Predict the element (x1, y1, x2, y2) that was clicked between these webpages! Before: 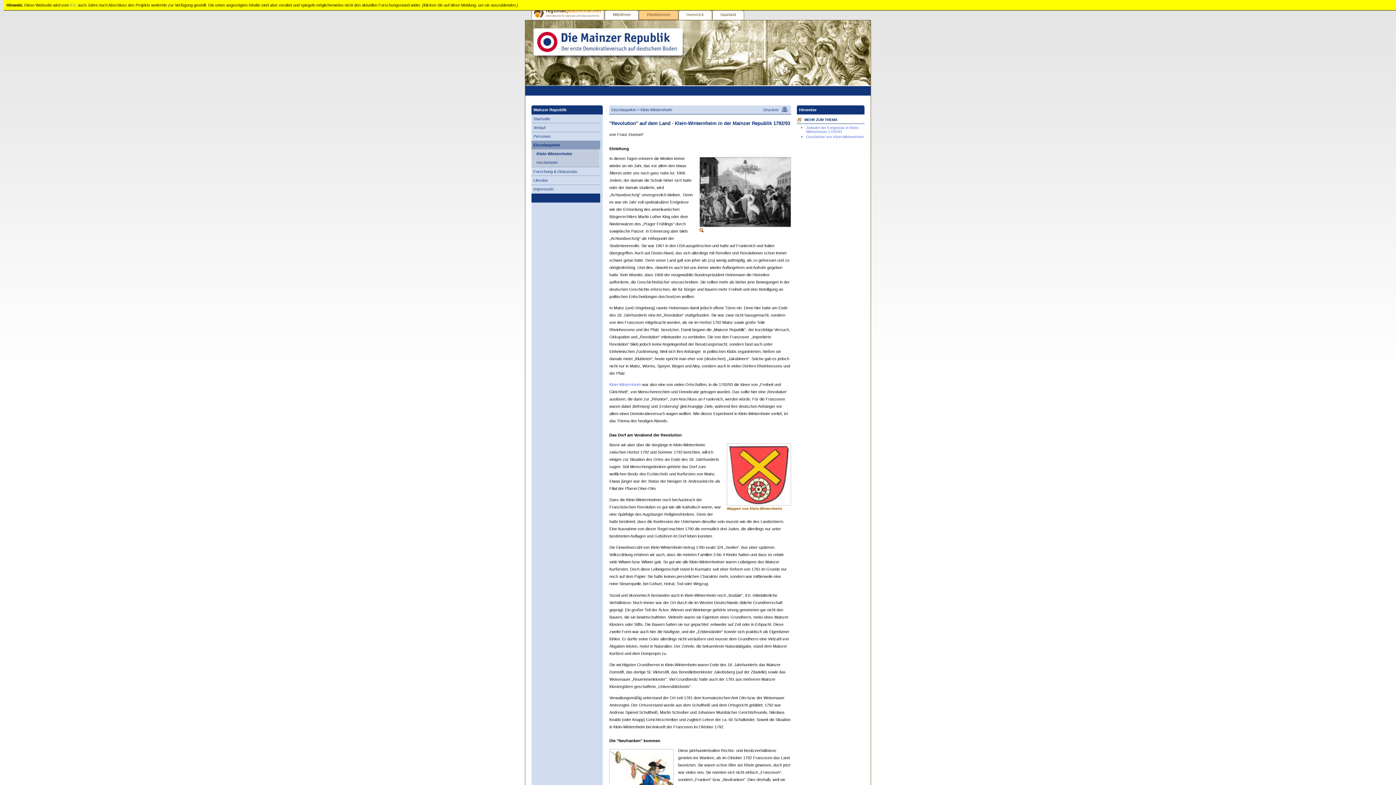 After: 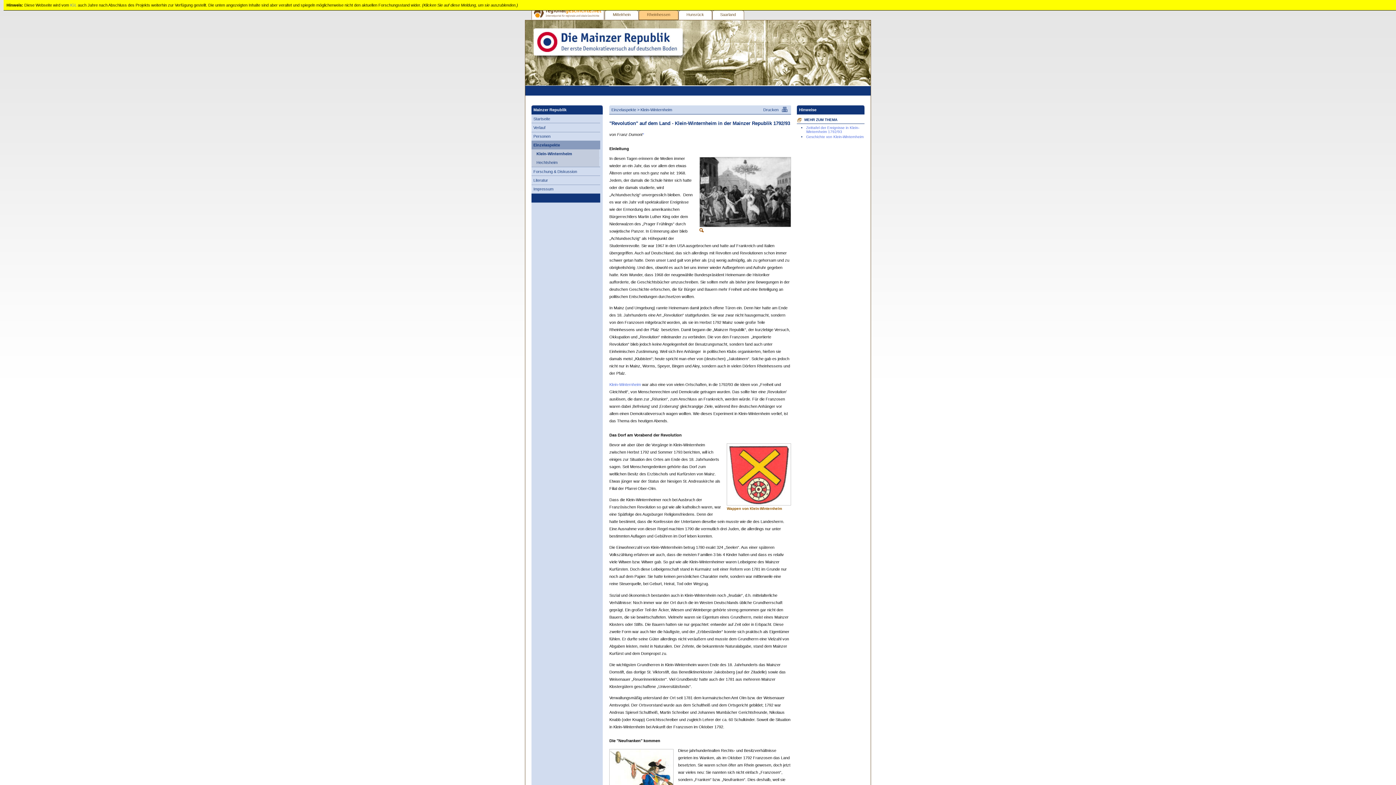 Action: bbox: (531, 140, 600, 149) label: Einzelaspekte